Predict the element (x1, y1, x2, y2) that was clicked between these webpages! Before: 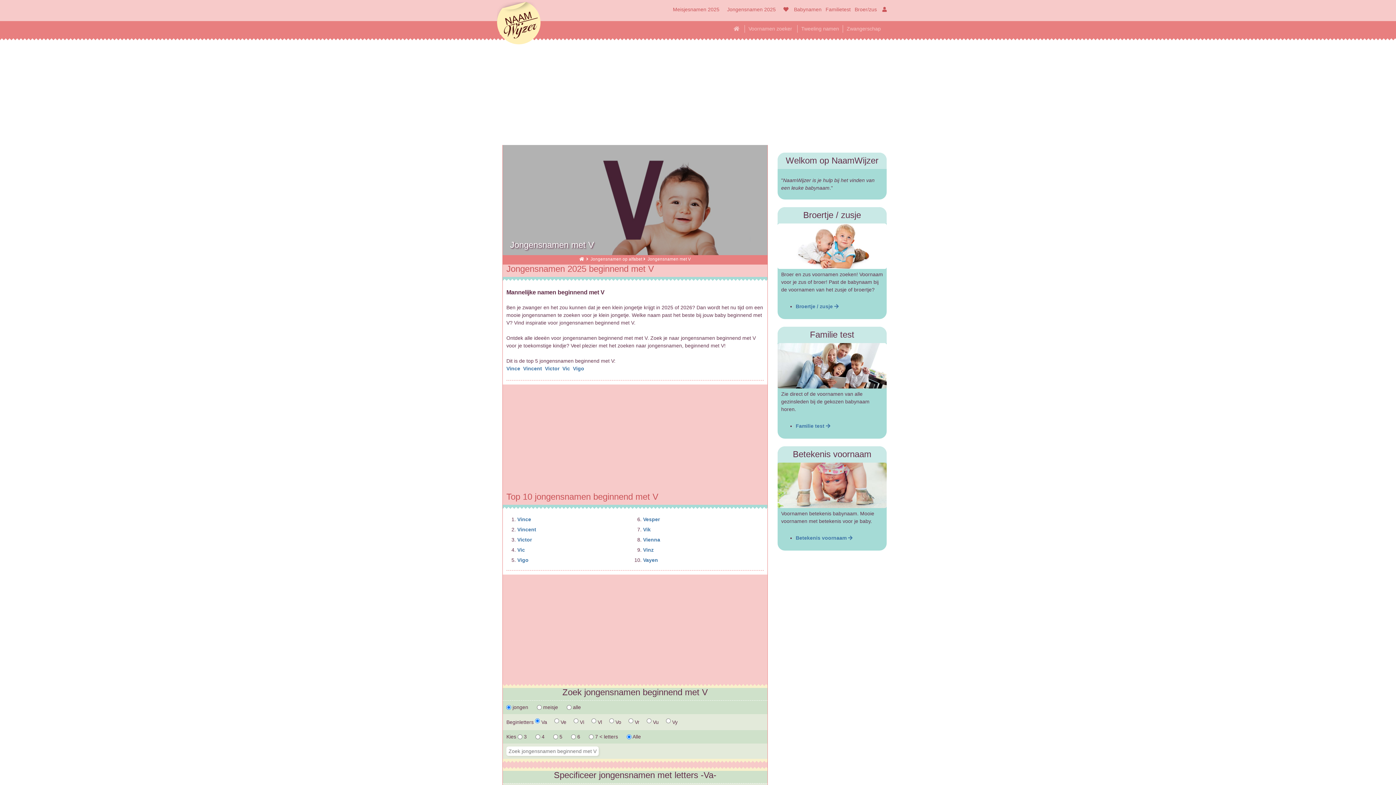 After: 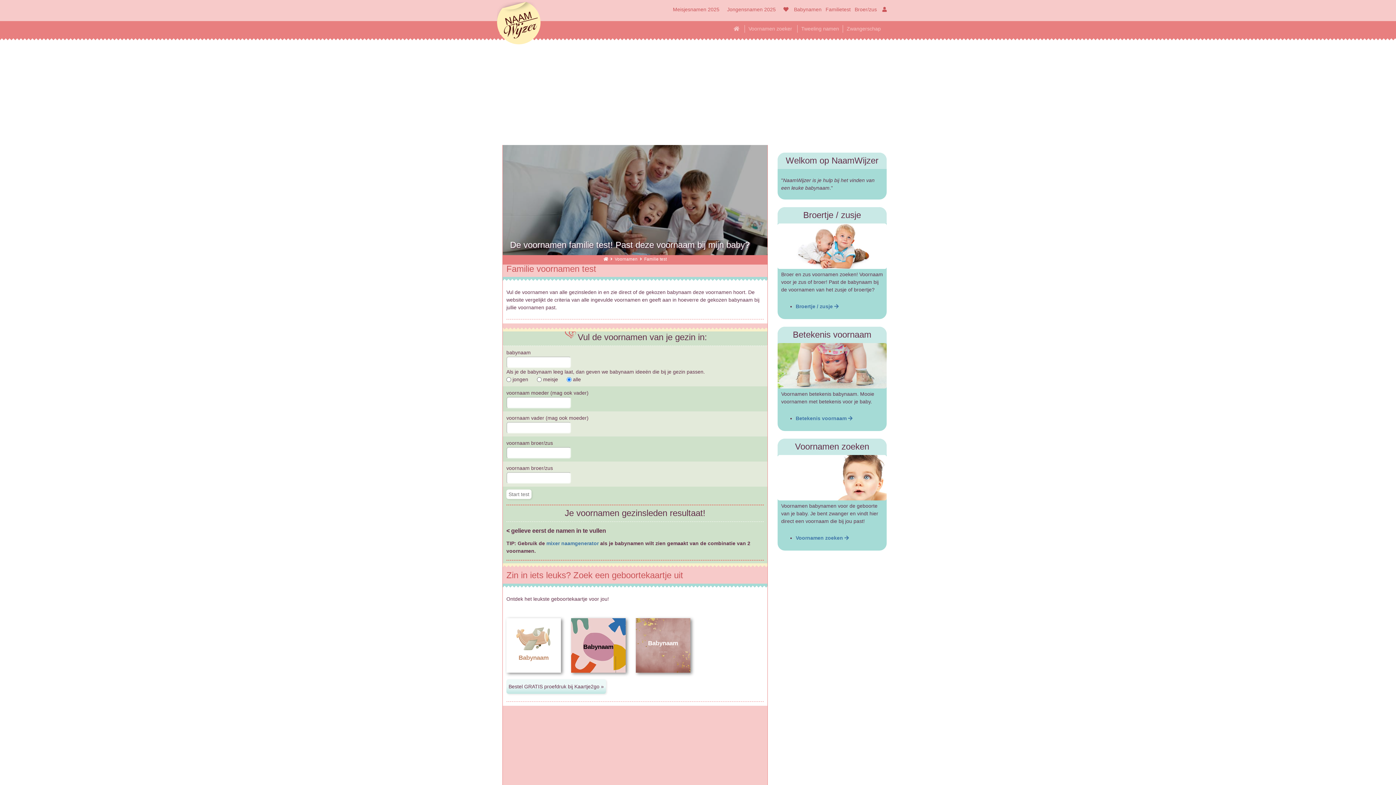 Action: label: Familie test  bbox: (795, 423, 830, 428)